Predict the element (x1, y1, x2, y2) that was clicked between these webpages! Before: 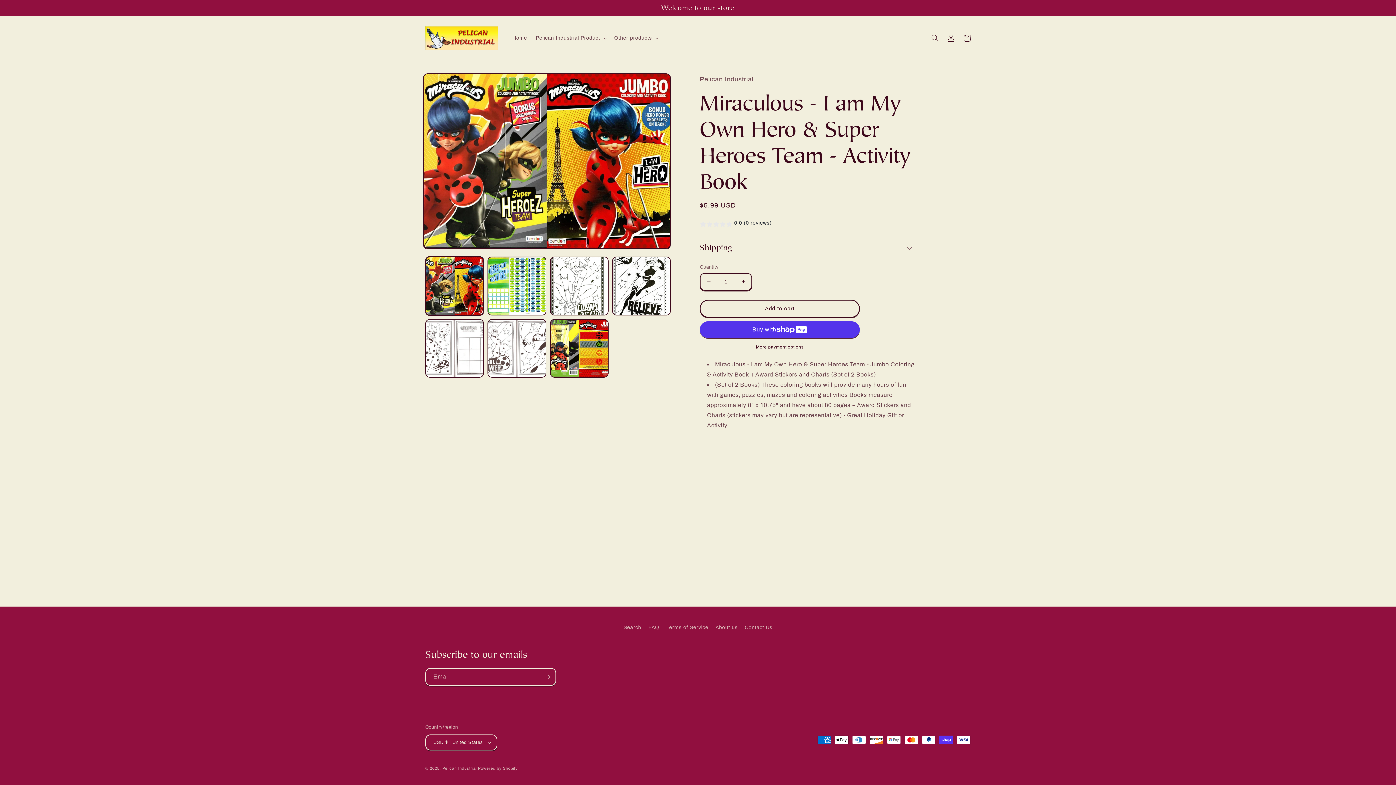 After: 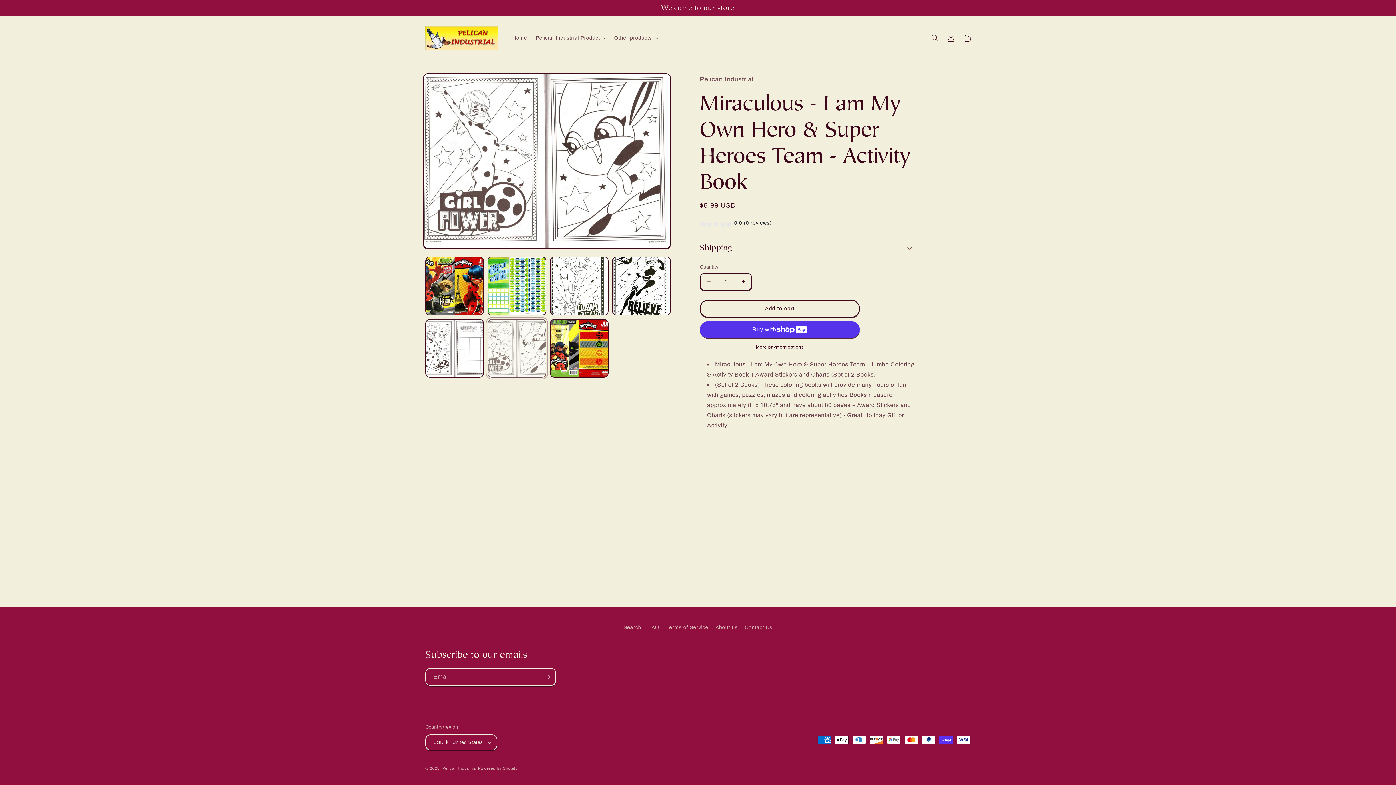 Action: label: Load image 6 in gallery view bbox: (487, 319, 546, 377)